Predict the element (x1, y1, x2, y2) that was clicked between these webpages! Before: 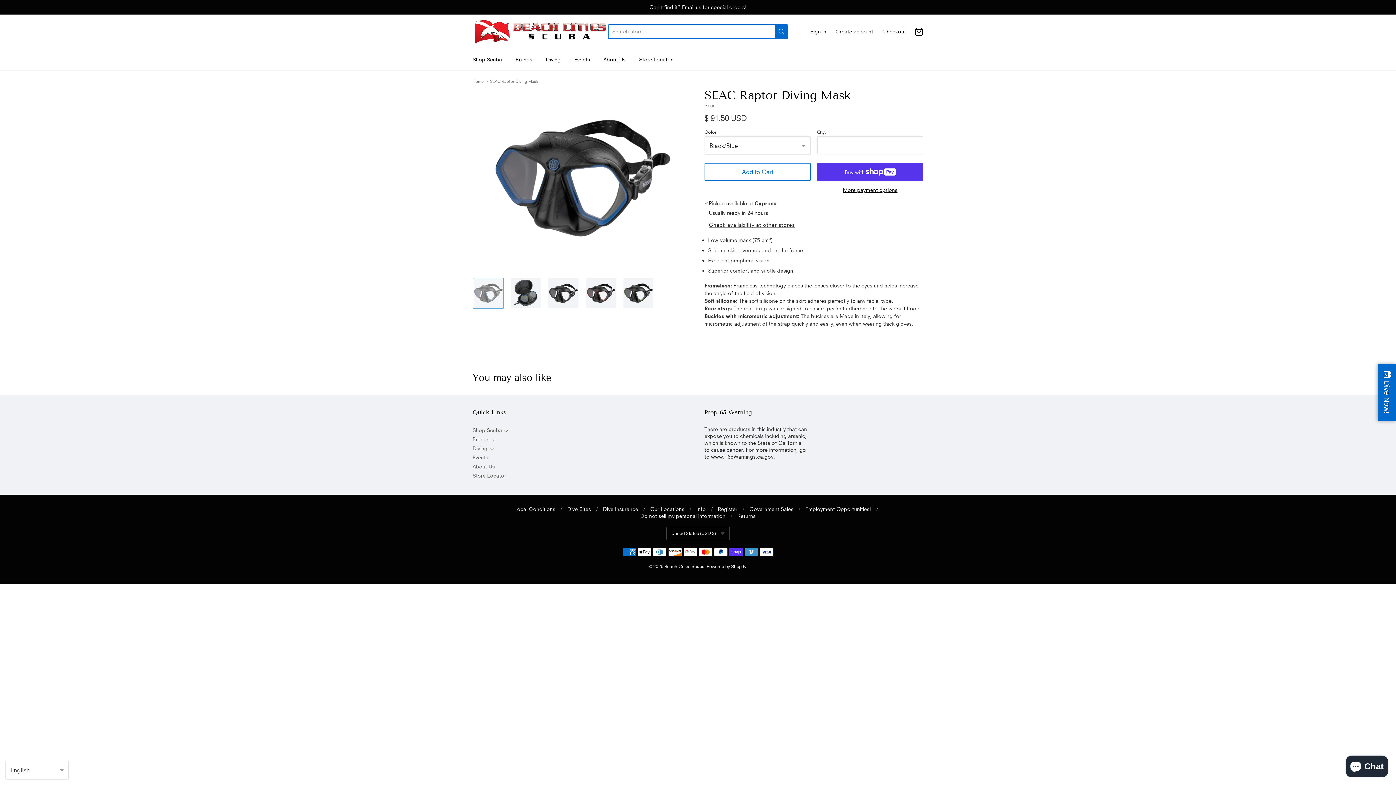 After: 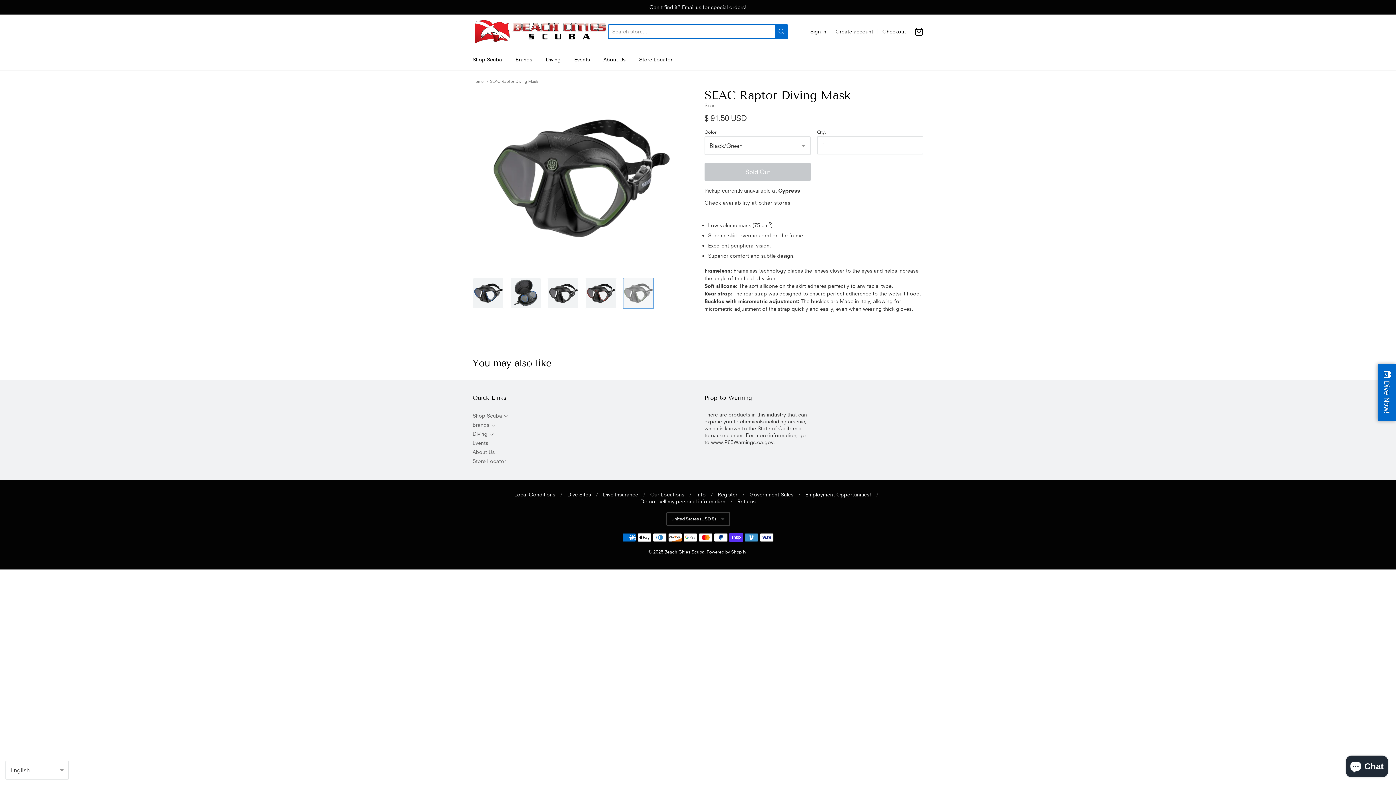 Action: bbox: (622, 277, 654, 309)